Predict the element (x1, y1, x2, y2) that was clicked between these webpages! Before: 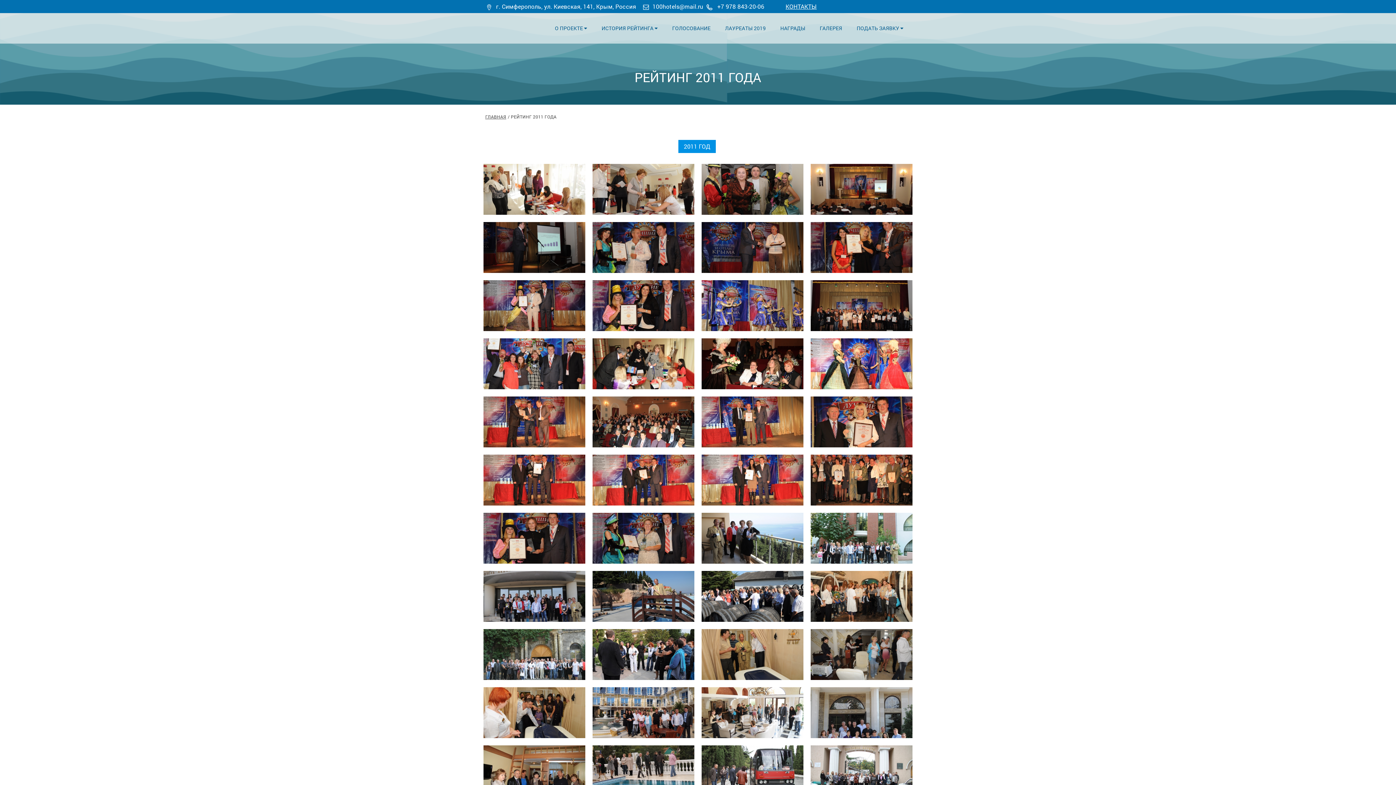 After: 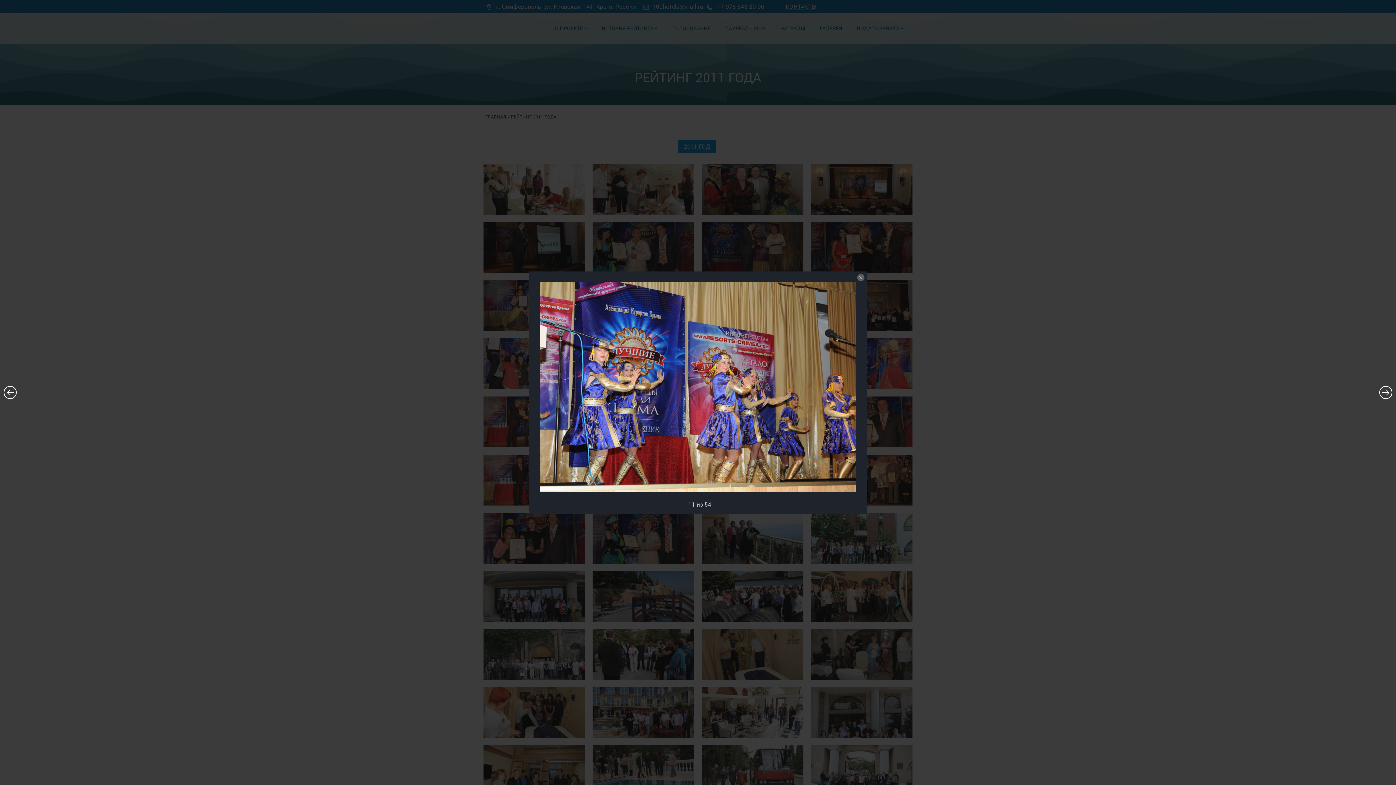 Action: bbox: (701, 301, 803, 308)